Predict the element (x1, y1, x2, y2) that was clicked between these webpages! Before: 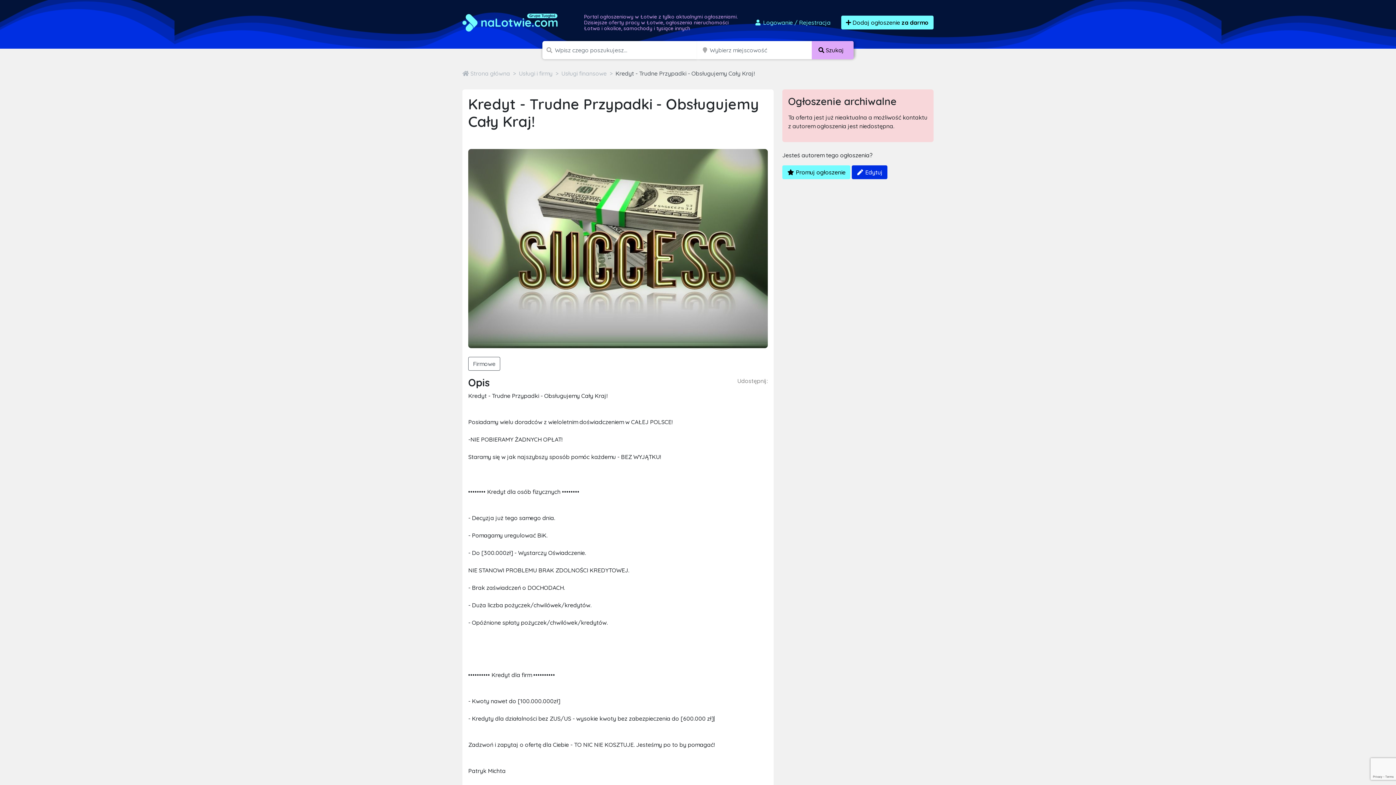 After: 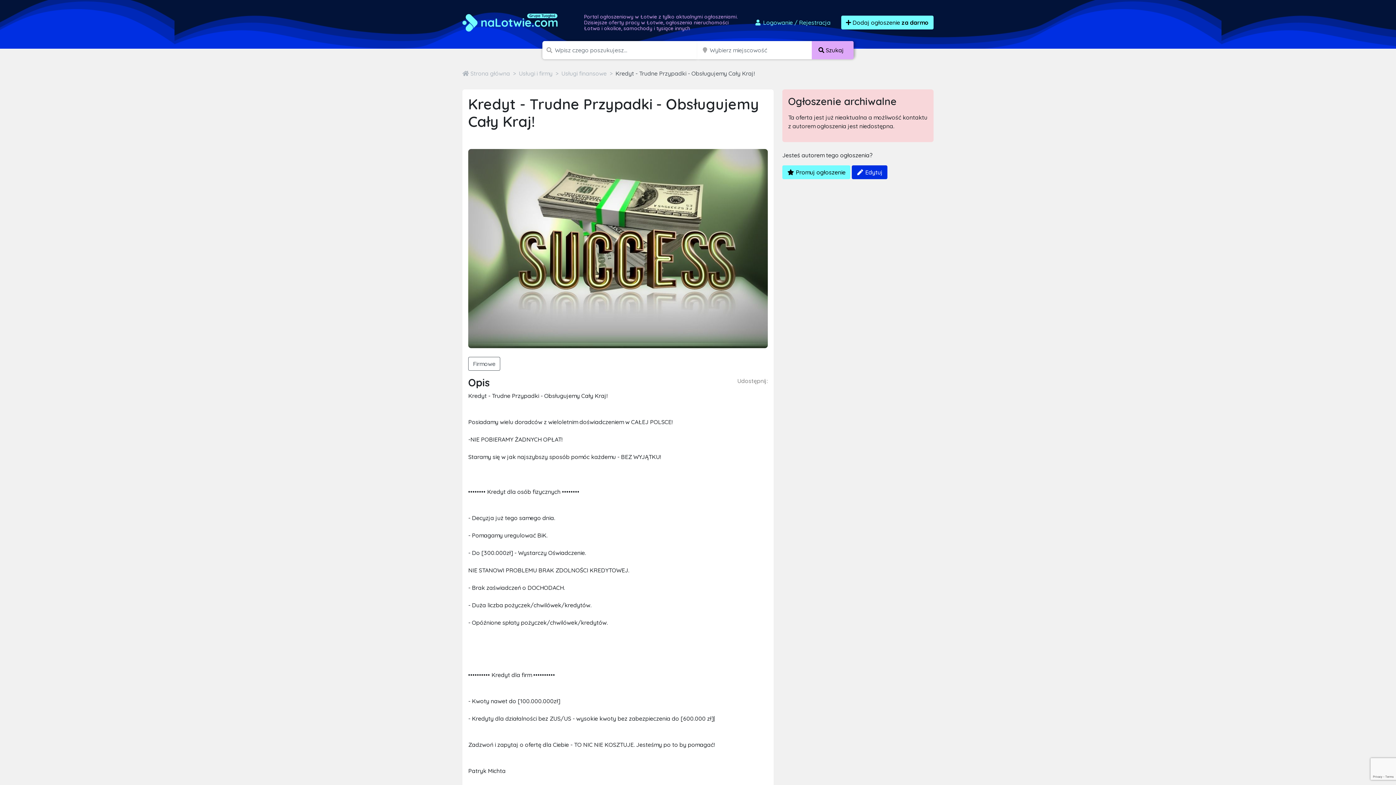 Action: bbox: (615, 69, 754, 77) label: Kredyt - Trudne Przypadki - Obsługujemy Cały Kraj!